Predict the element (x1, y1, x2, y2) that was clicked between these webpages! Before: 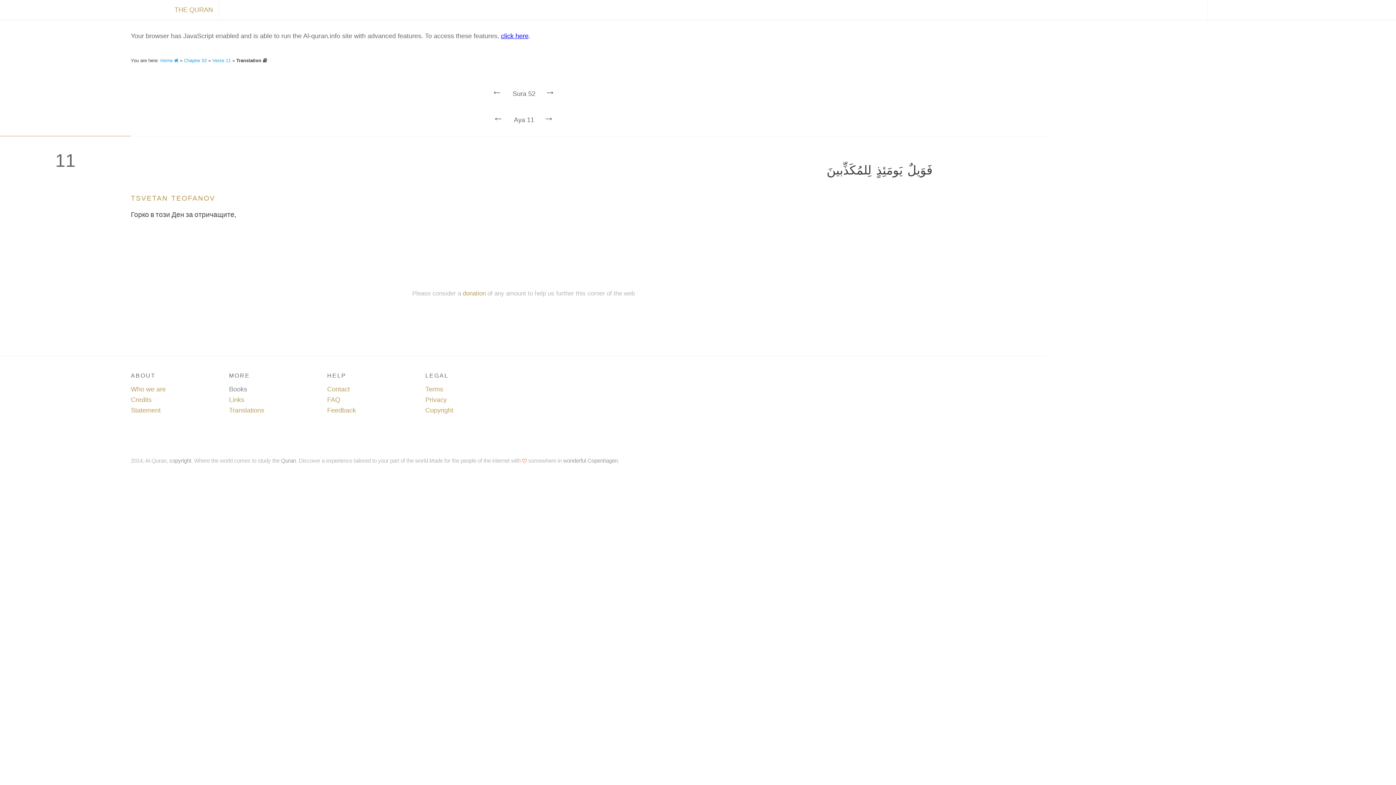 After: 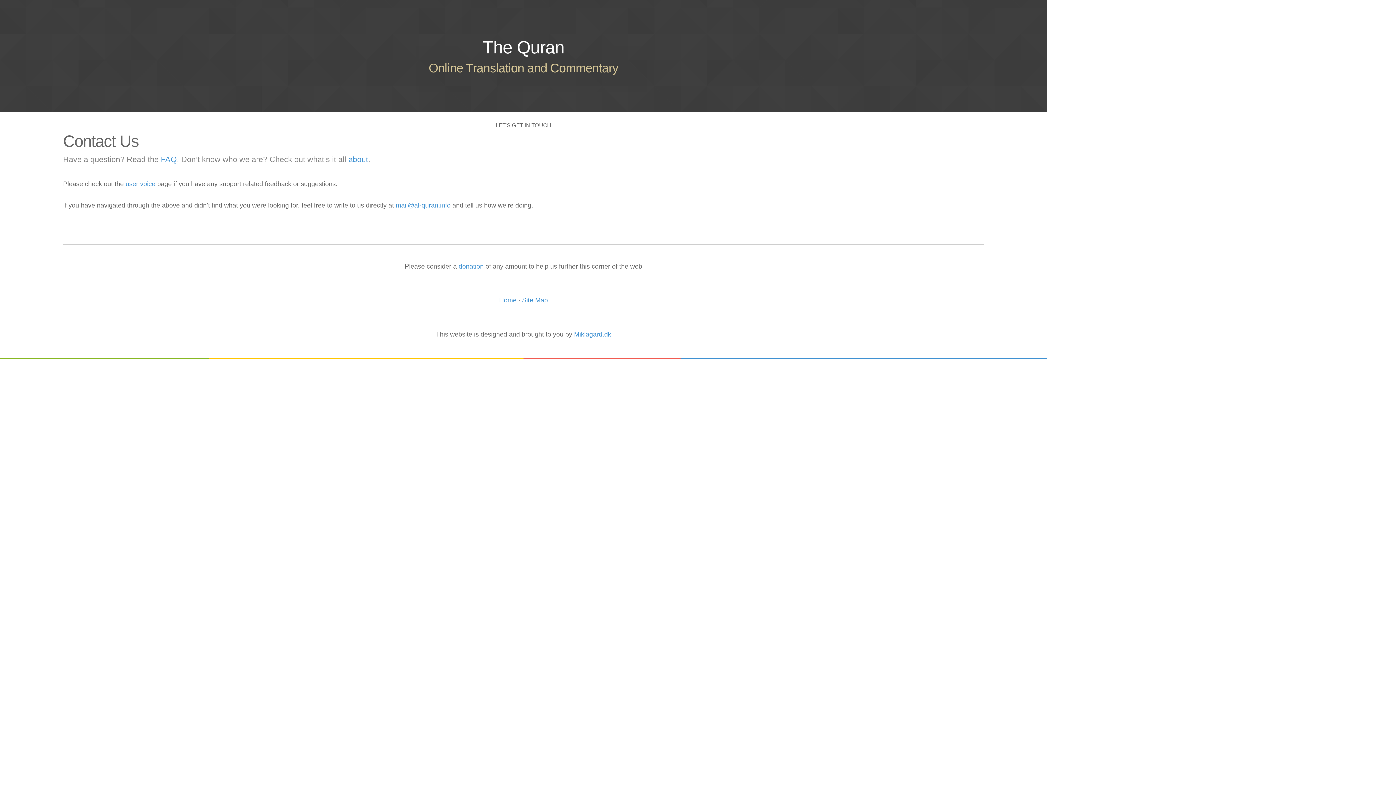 Action: label: Contact bbox: (327, 385, 349, 393)